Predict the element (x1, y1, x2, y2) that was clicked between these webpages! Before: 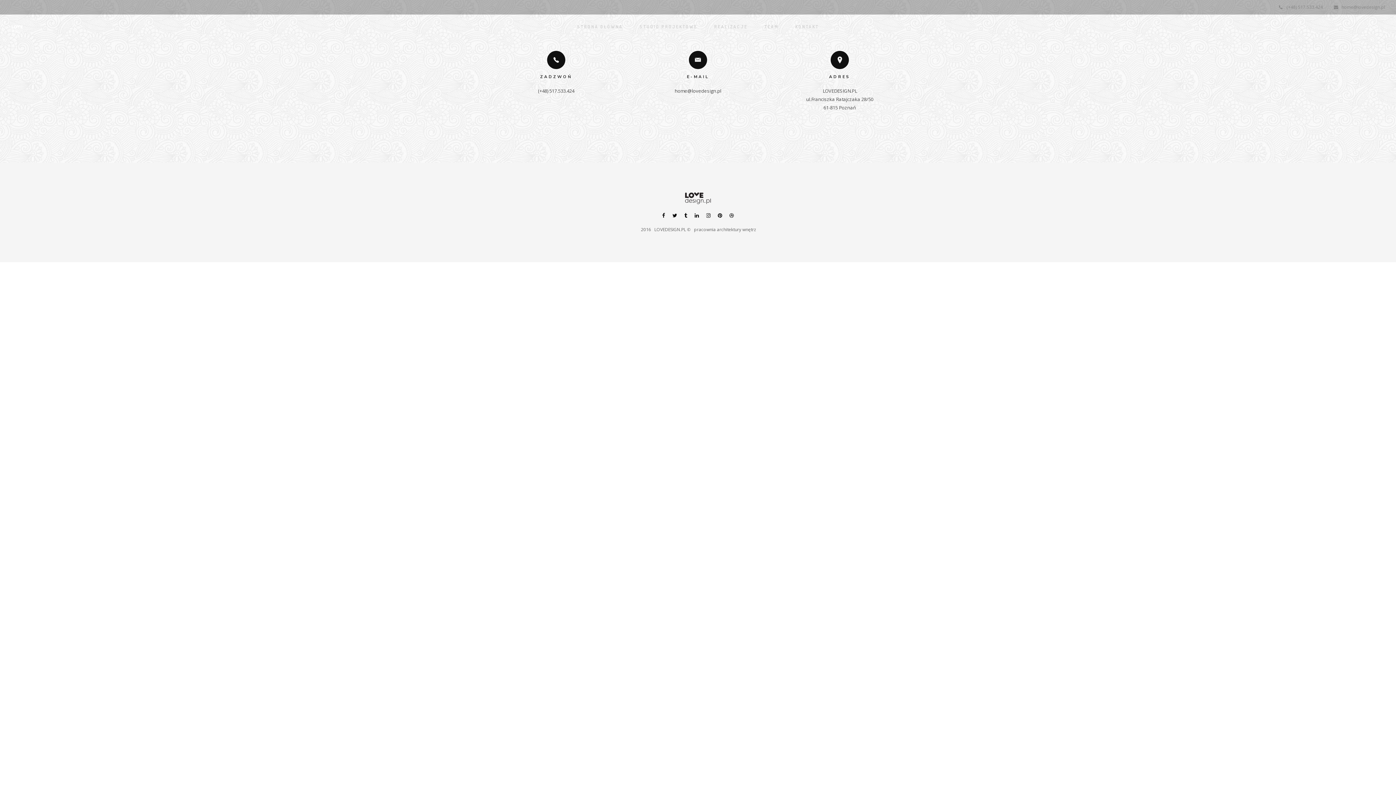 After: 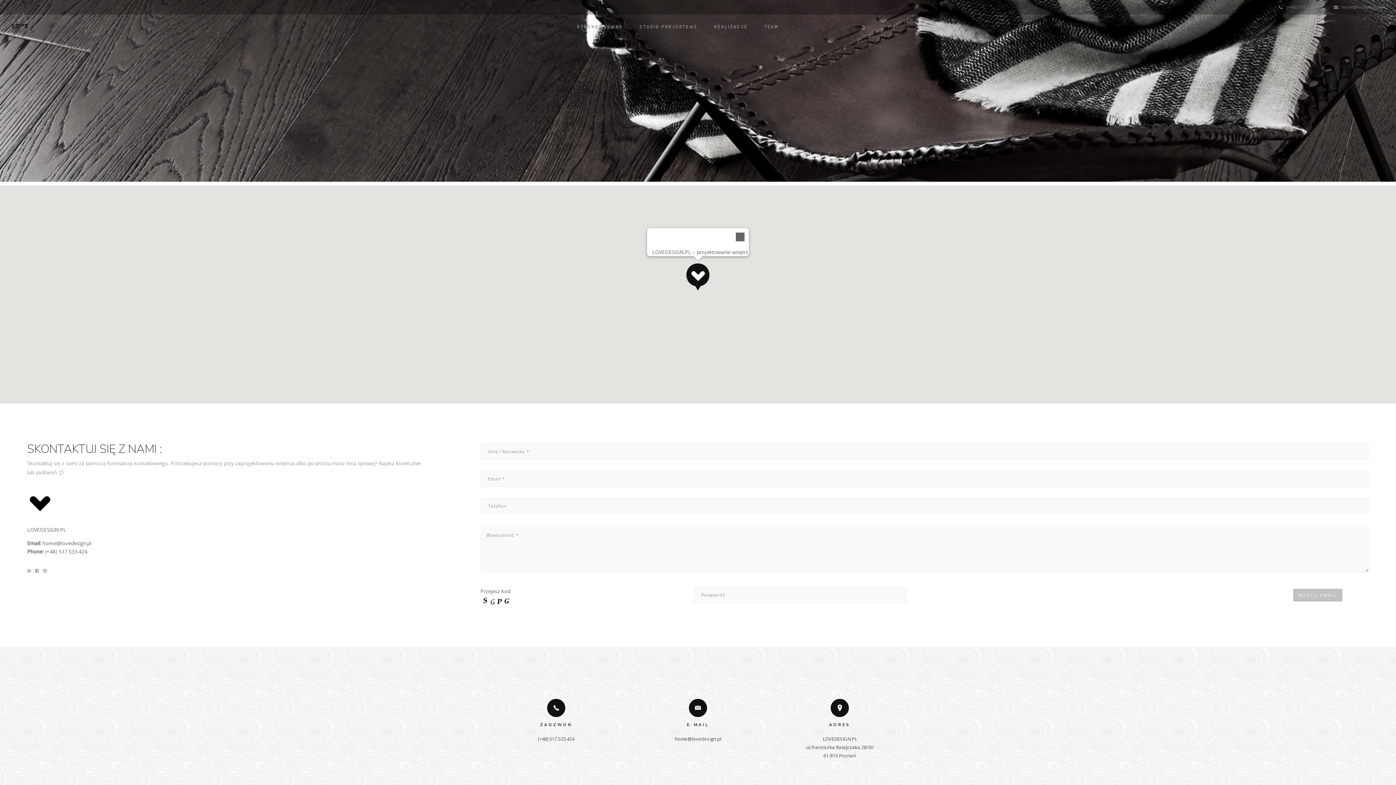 Action: bbox: (787, 14, 827, 37) label: KONTAKT